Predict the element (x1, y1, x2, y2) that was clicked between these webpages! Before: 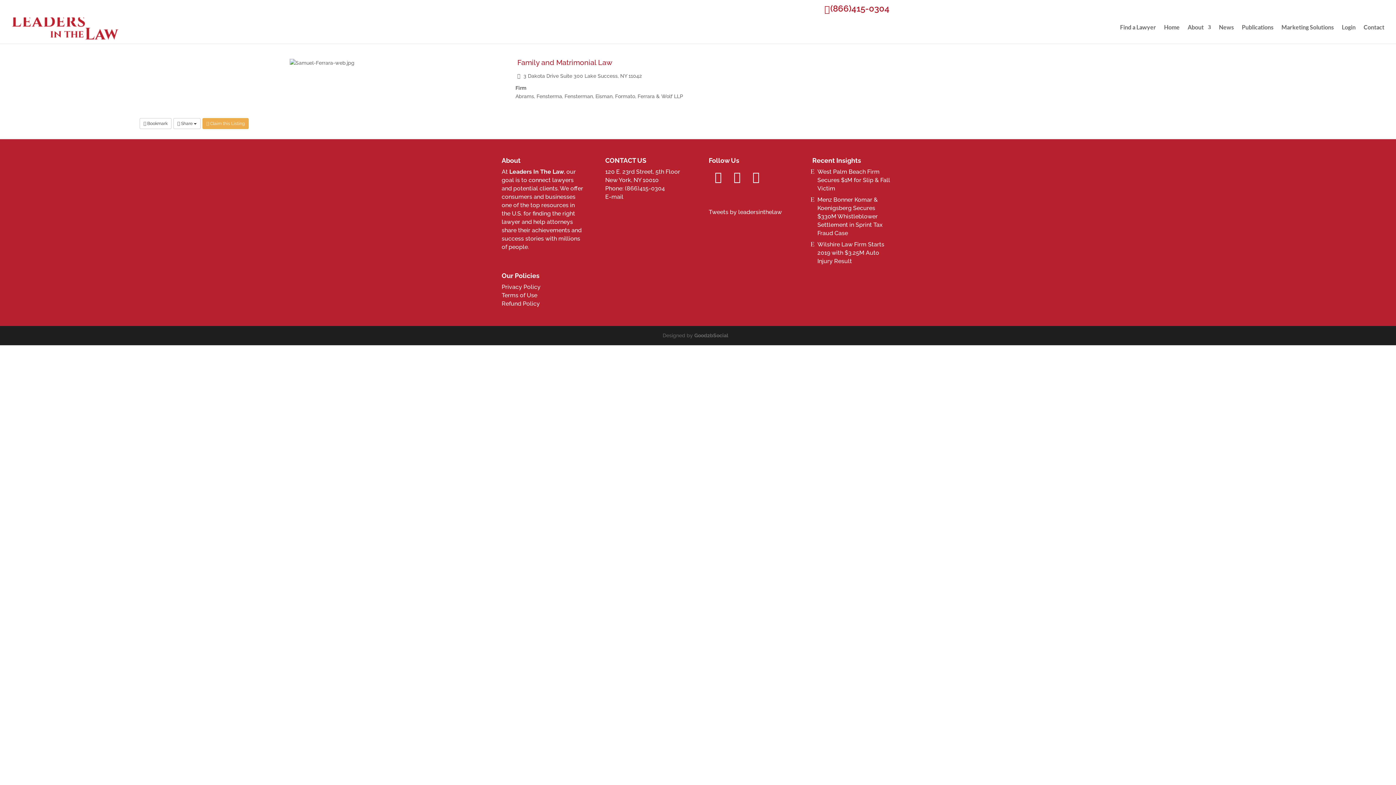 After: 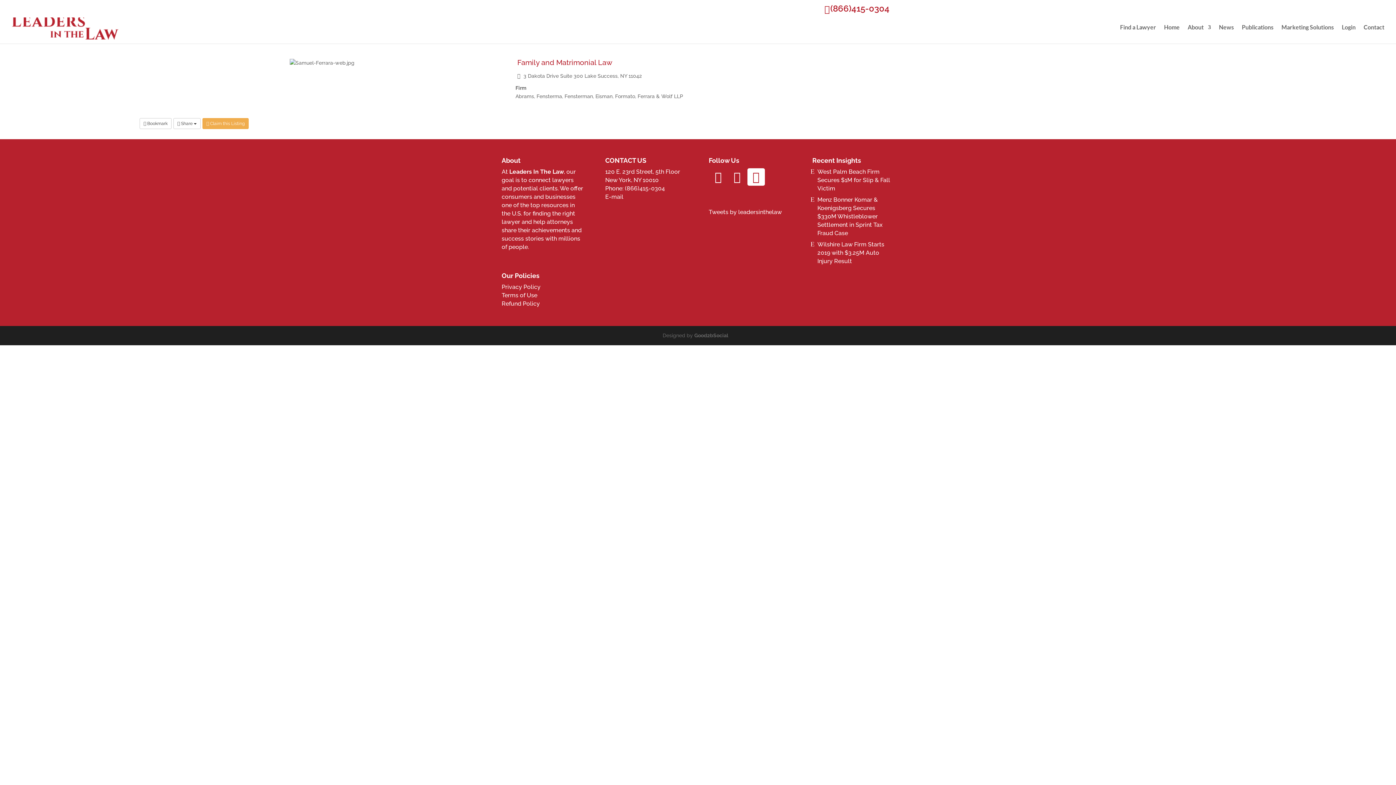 Action: bbox: (747, 168, 764, 185)